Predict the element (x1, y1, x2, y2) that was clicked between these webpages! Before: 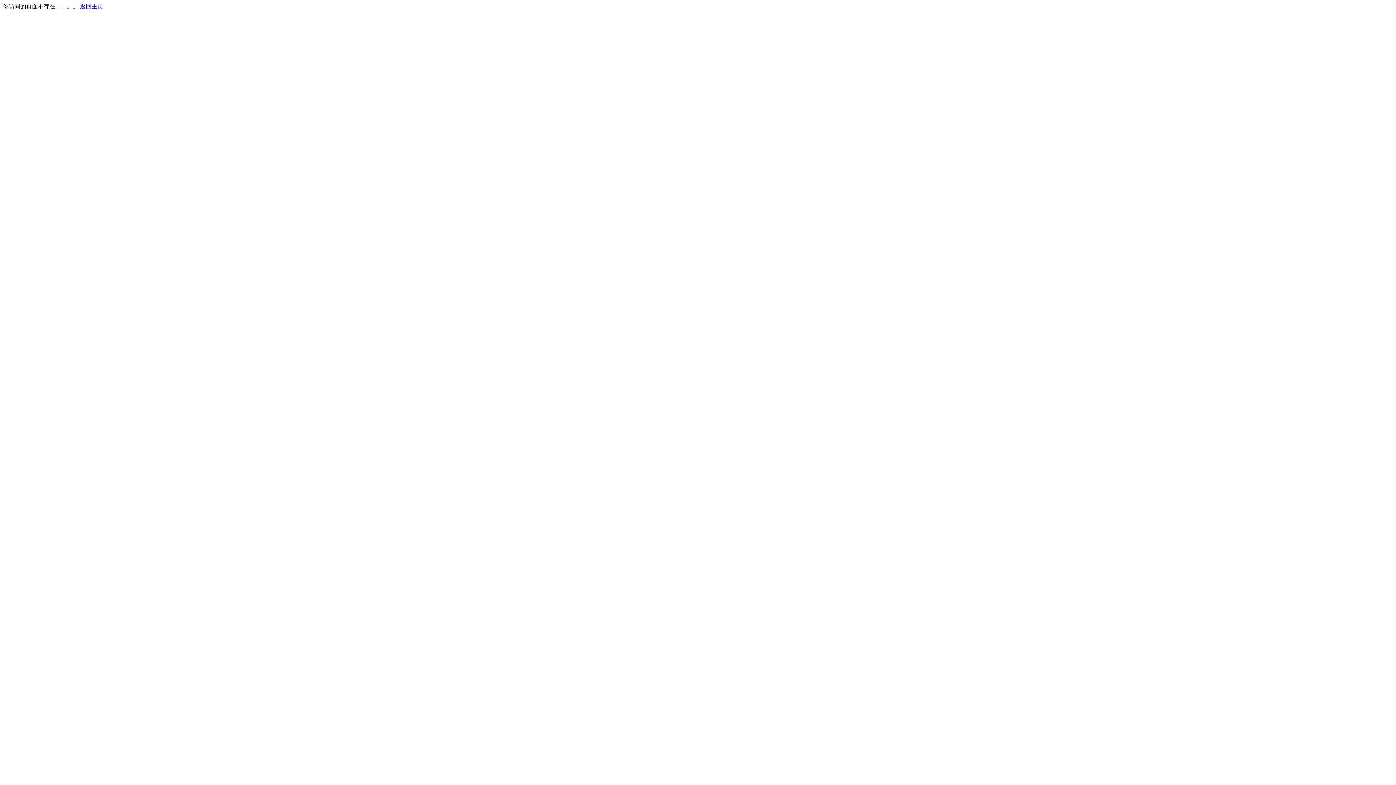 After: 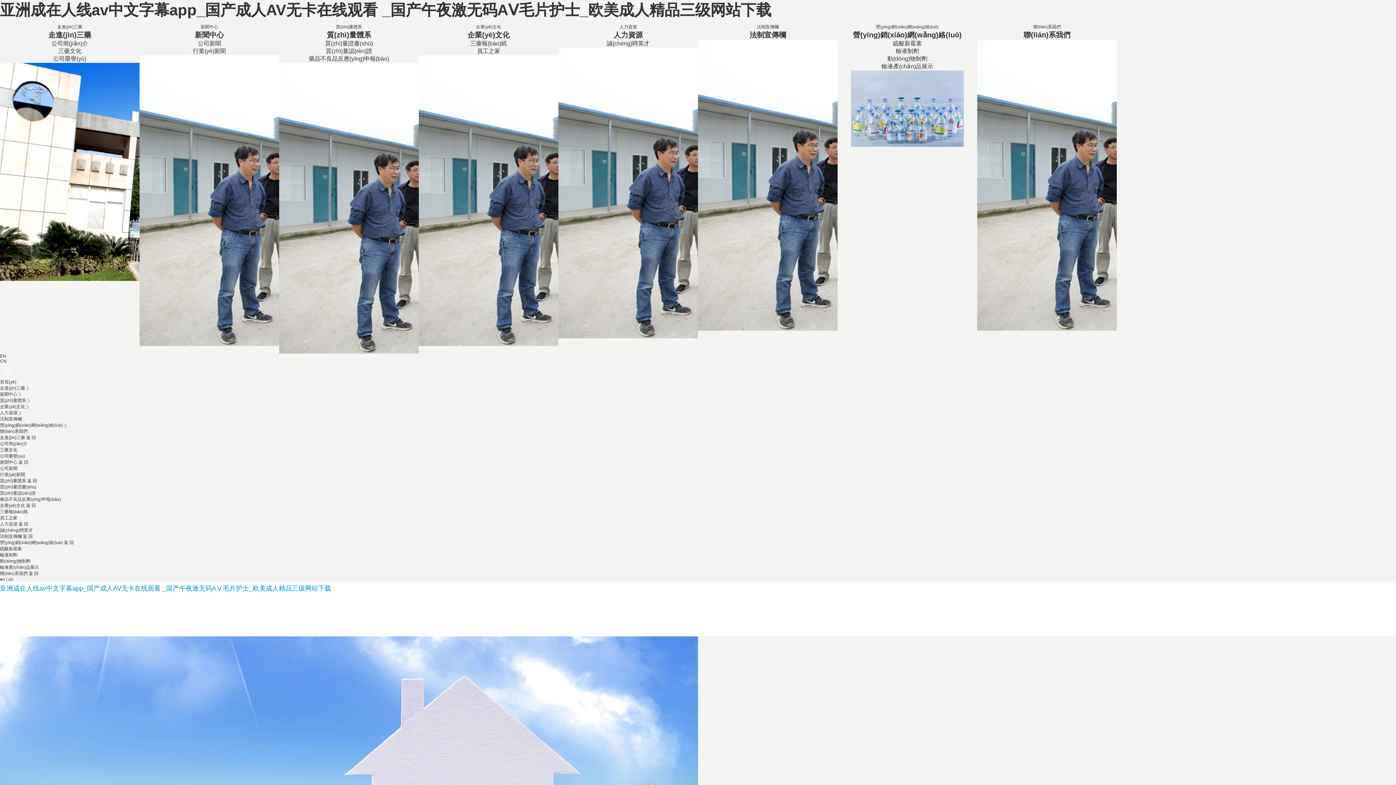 Action: label: 返回主页 bbox: (80, 3, 103, 9)